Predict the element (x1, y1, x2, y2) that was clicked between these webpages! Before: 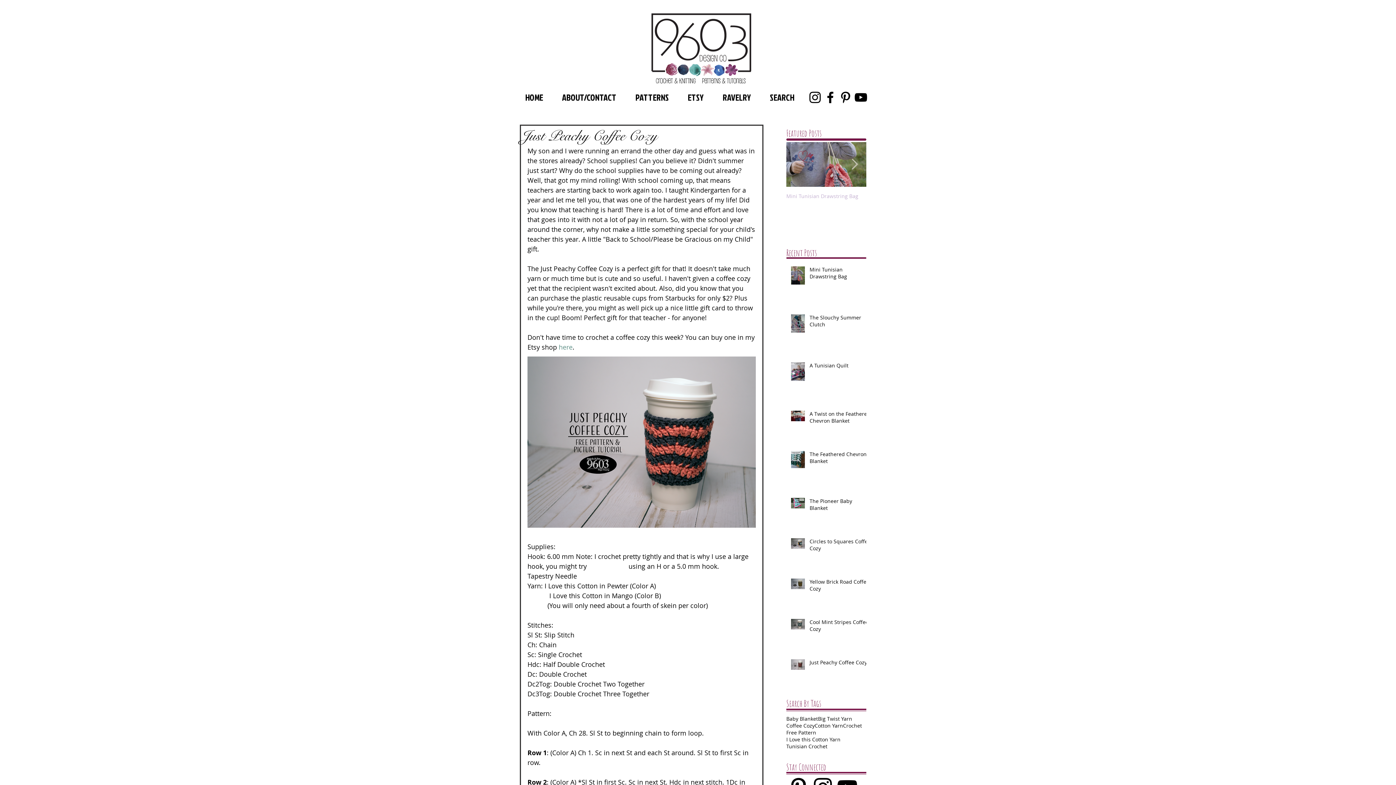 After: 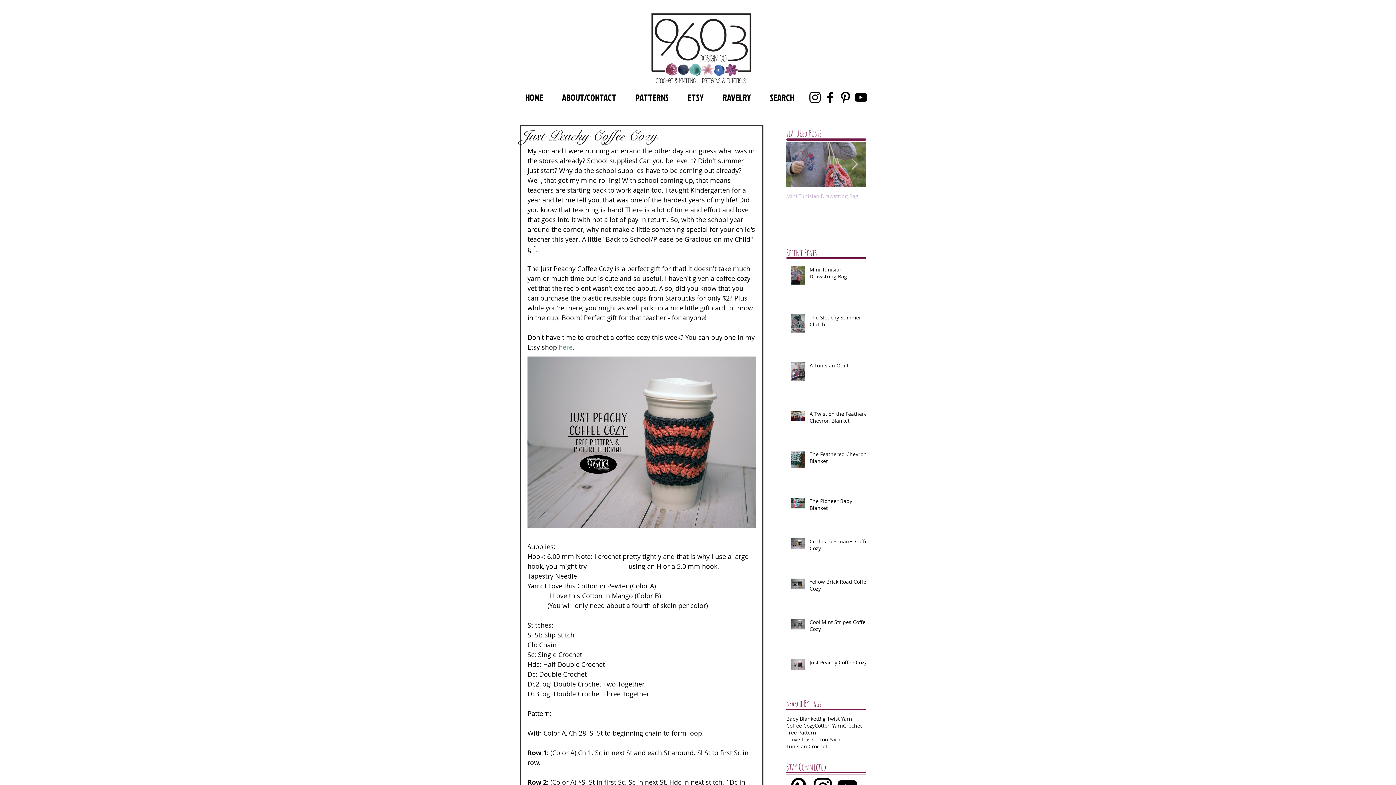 Action: bbox: (807, 89, 822, 105) label: Instagram